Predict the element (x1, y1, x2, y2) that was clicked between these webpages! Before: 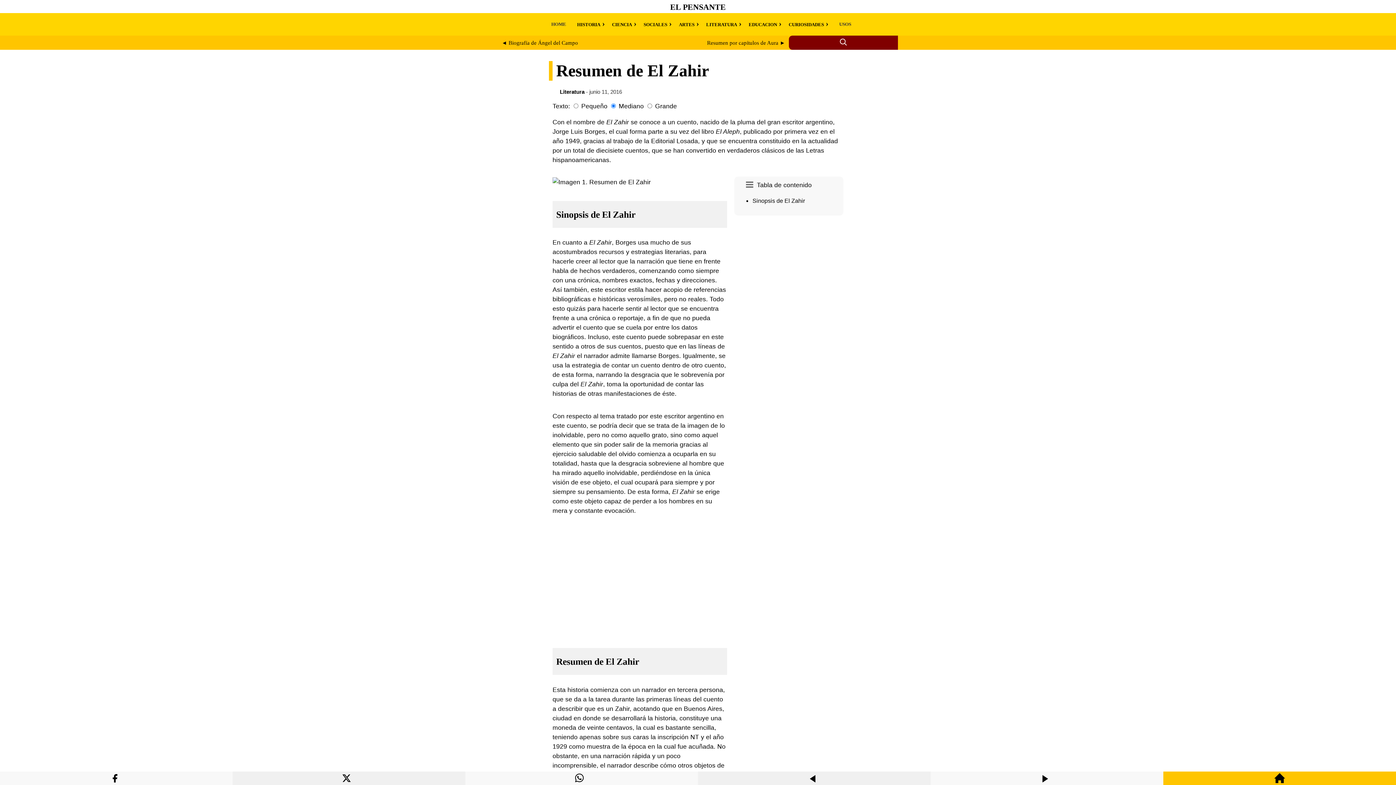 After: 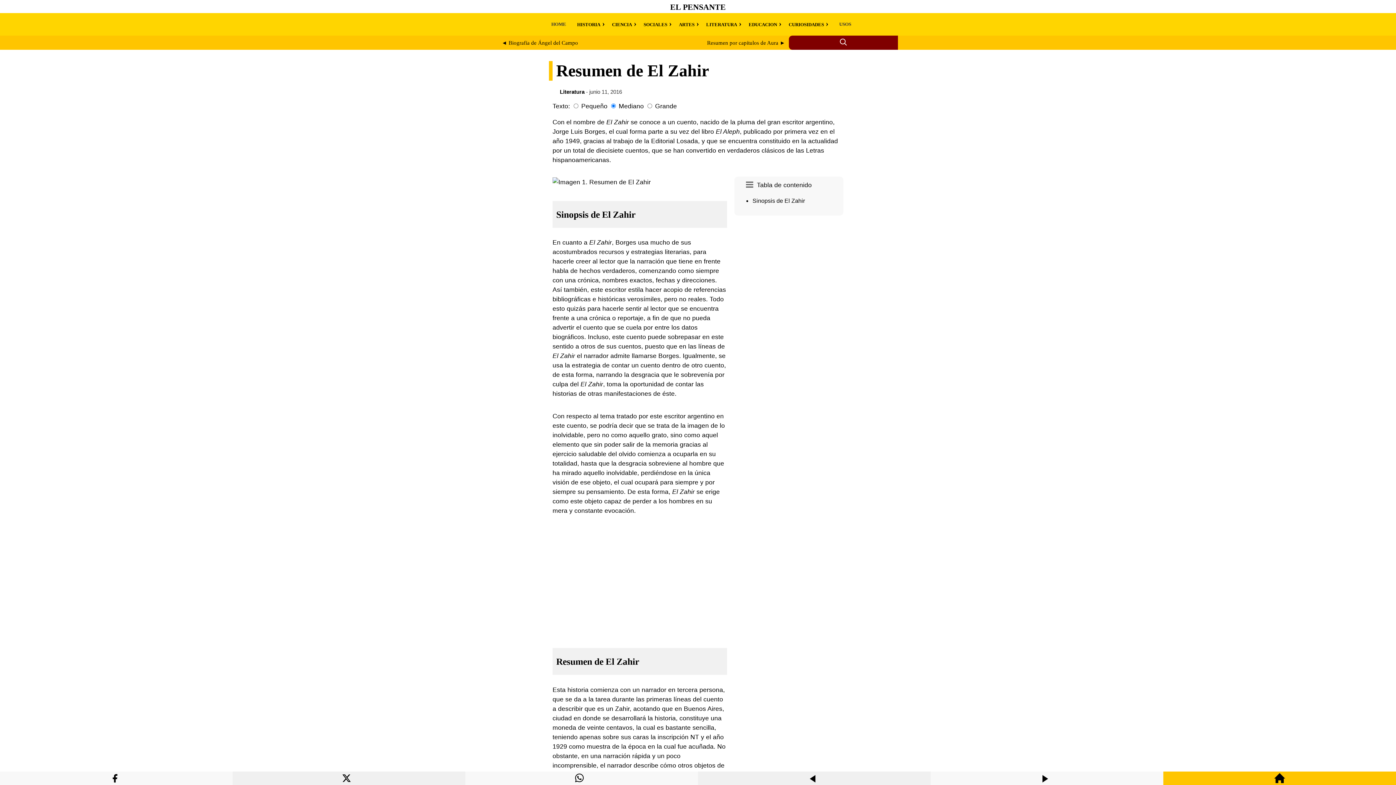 Action: bbox: (342, 781, 355, 787)